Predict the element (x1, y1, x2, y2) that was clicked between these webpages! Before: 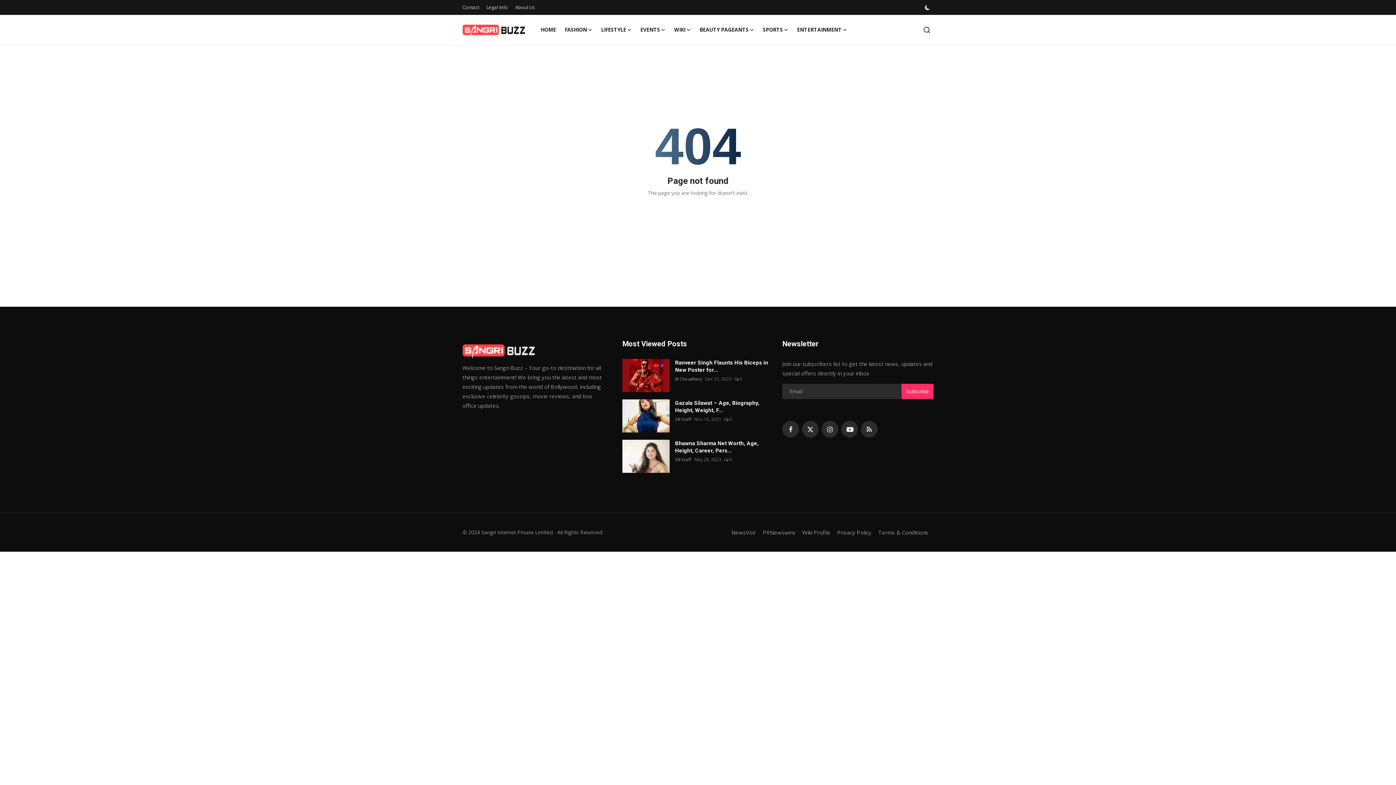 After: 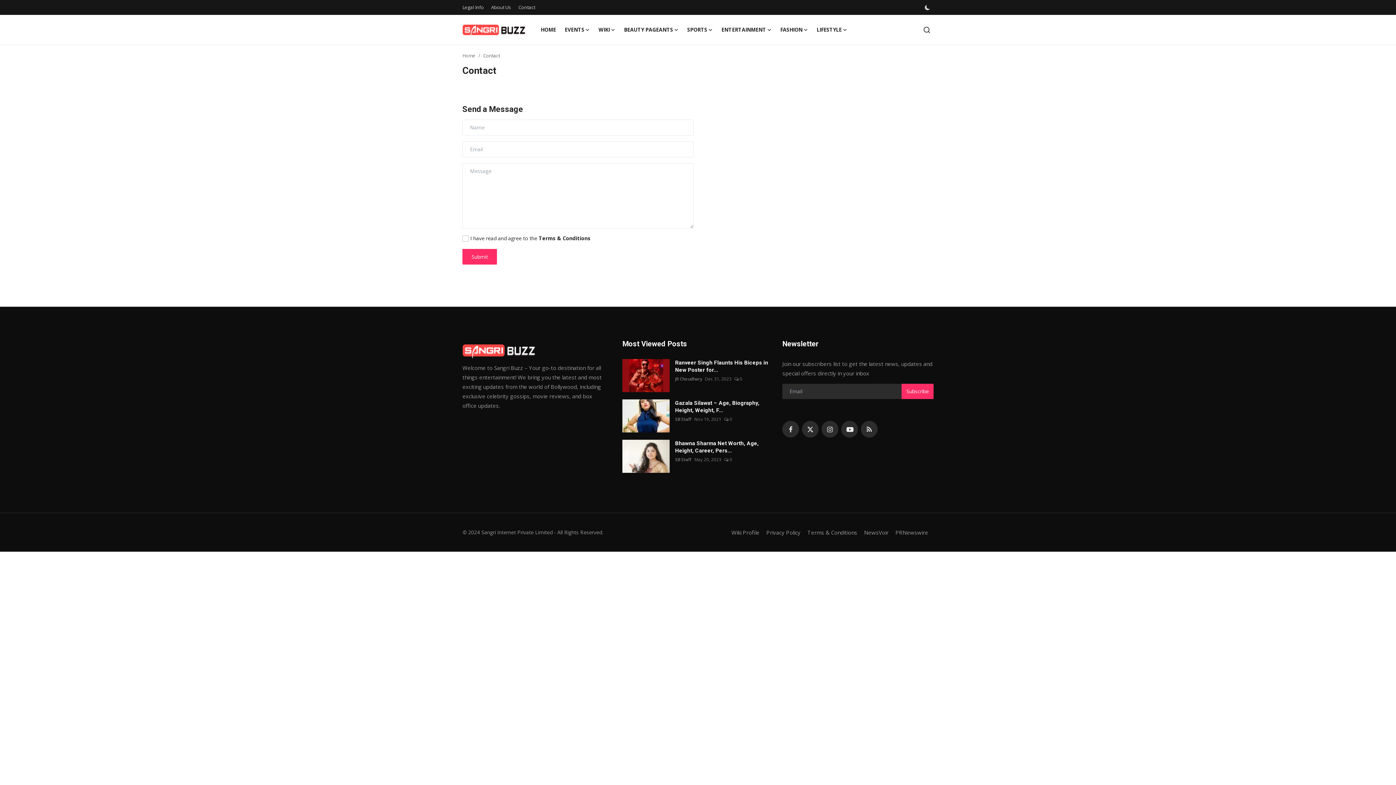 Action: bbox: (462, 1, 479, 13) label: Contact